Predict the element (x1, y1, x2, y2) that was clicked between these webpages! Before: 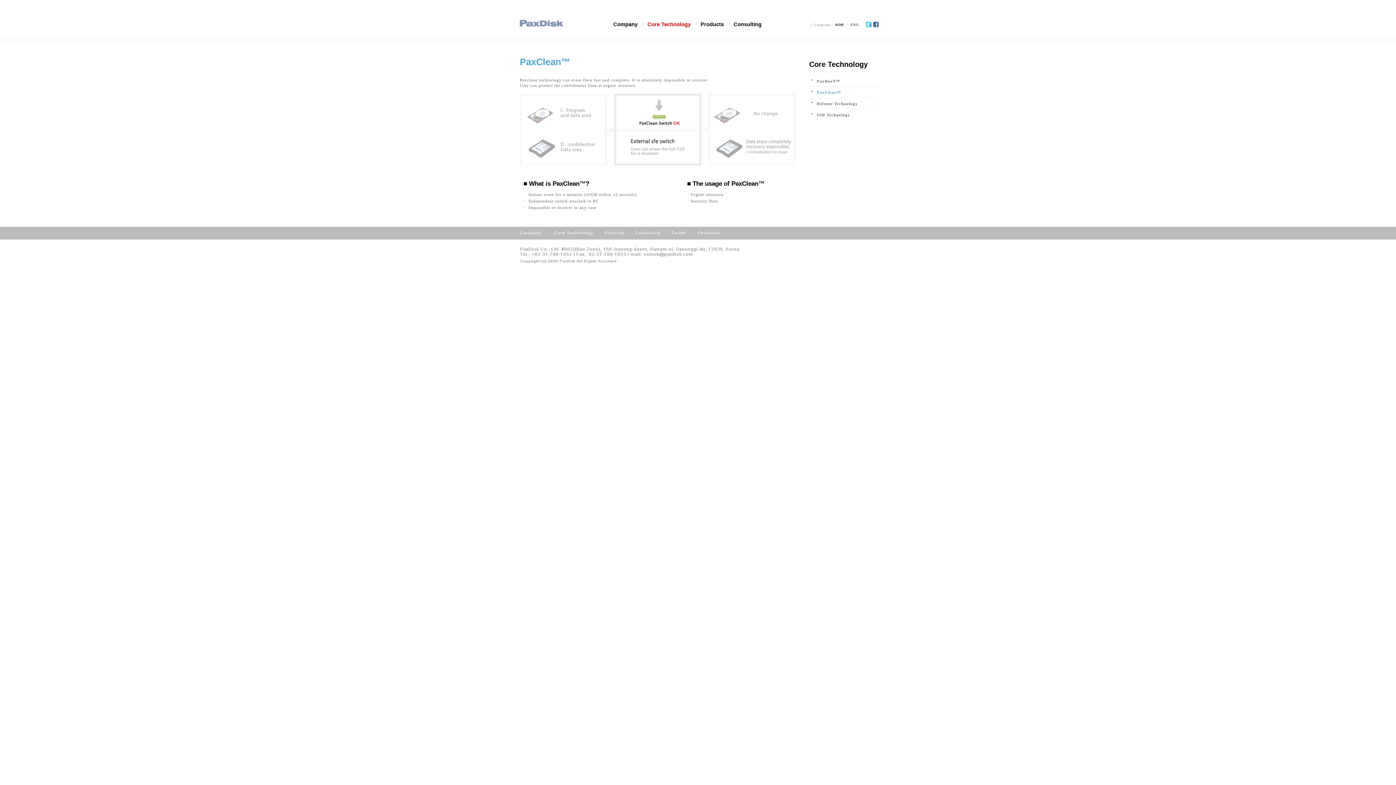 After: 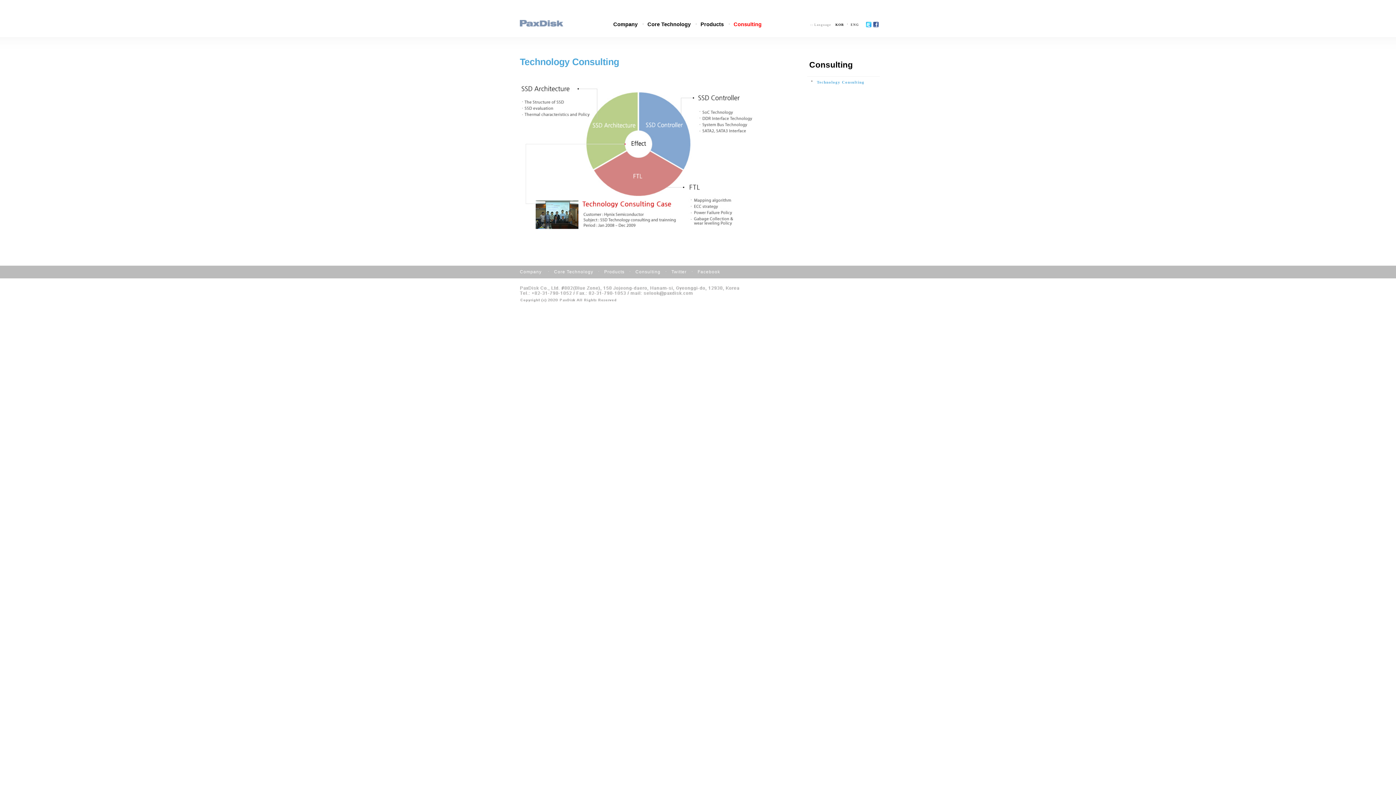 Action: label: Consulting bbox: (733, 22, 761, 26)